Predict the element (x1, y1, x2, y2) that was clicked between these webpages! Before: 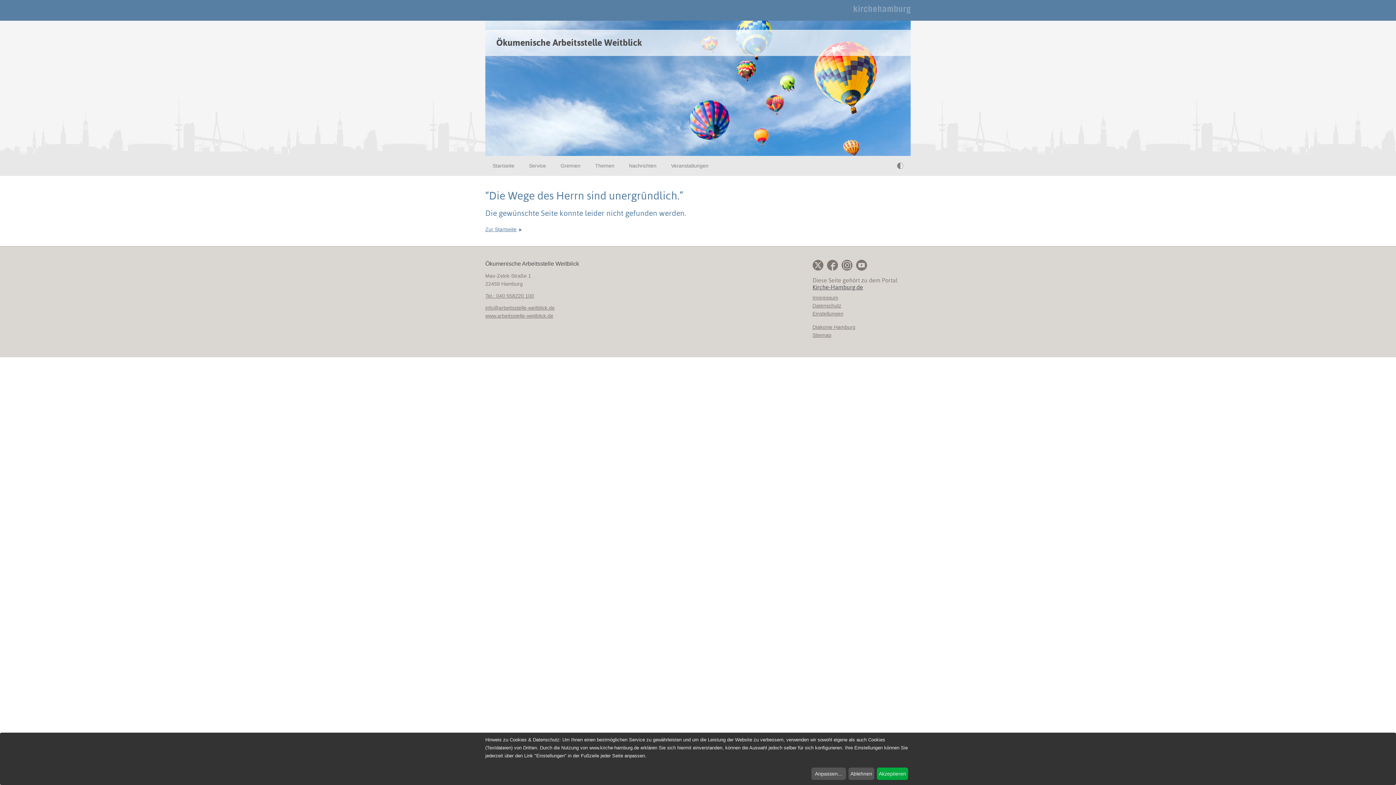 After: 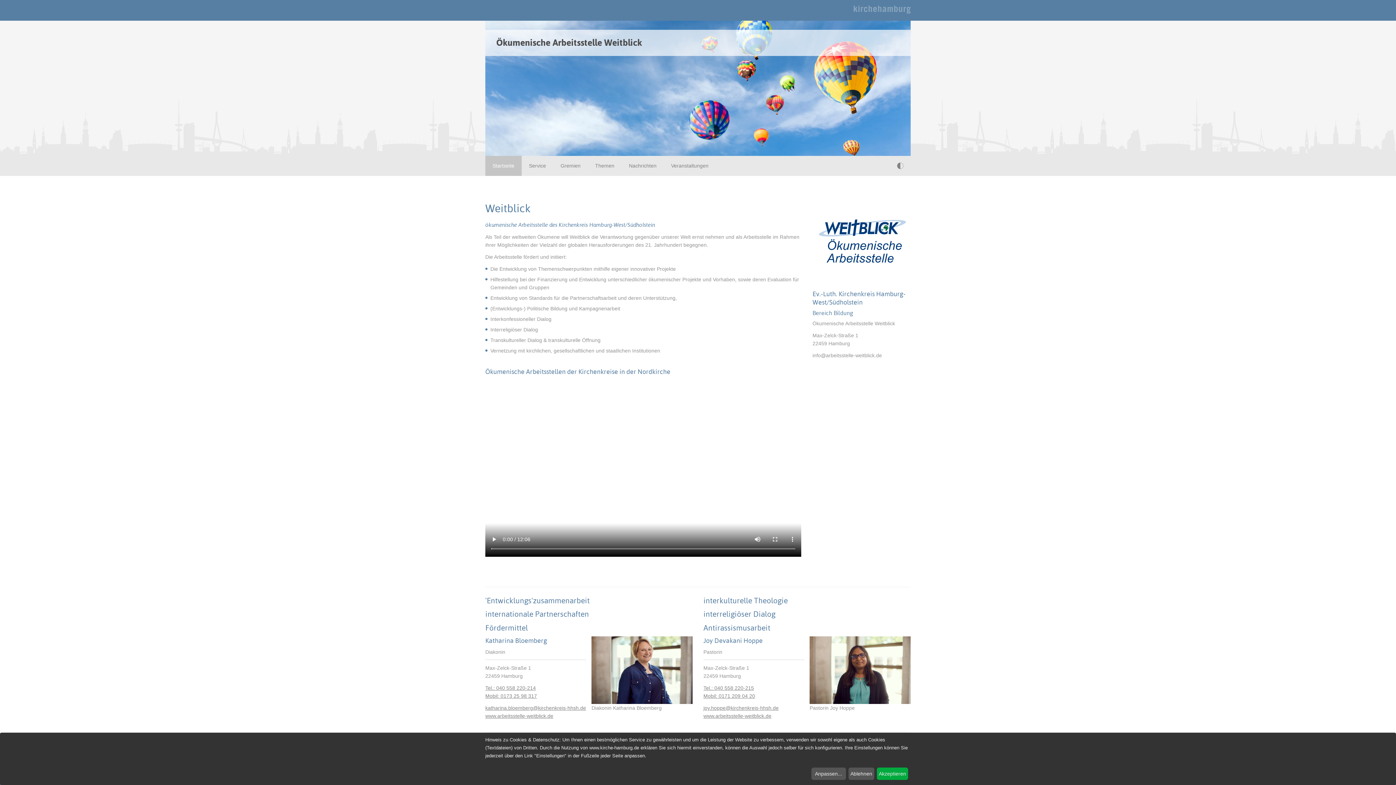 Action: bbox: (485, 84, 910, 90)